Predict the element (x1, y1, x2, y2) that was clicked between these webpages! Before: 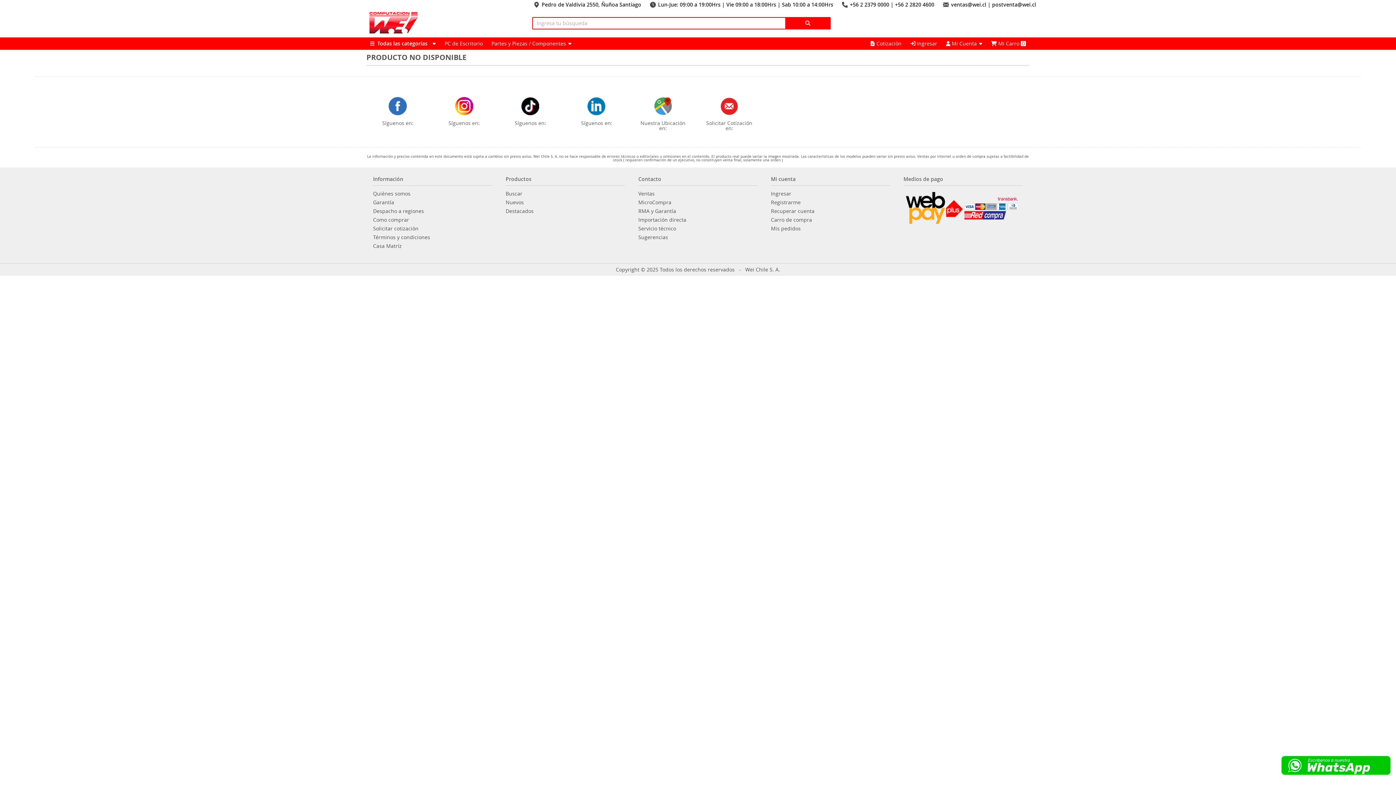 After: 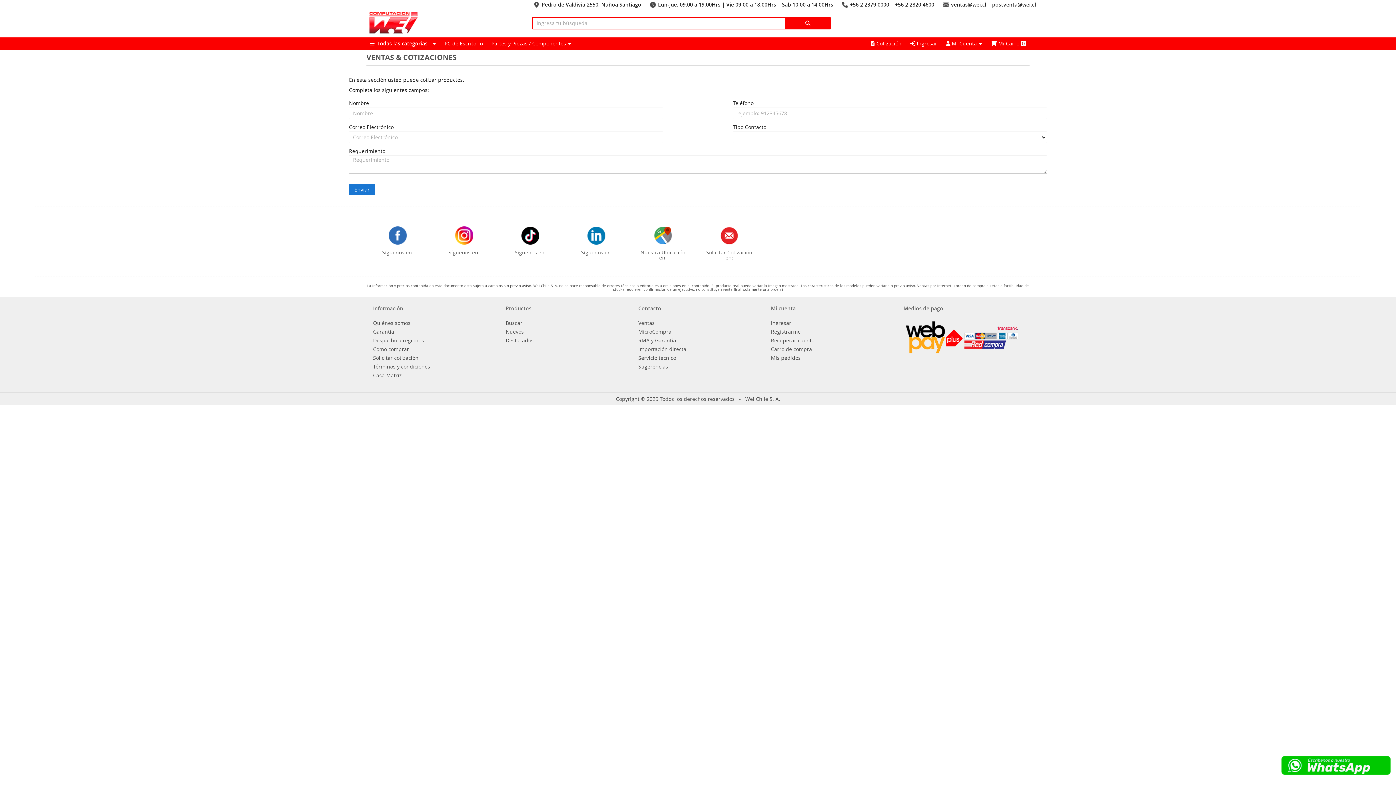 Action: label: Cotización bbox: (867, 37, 905, 49)